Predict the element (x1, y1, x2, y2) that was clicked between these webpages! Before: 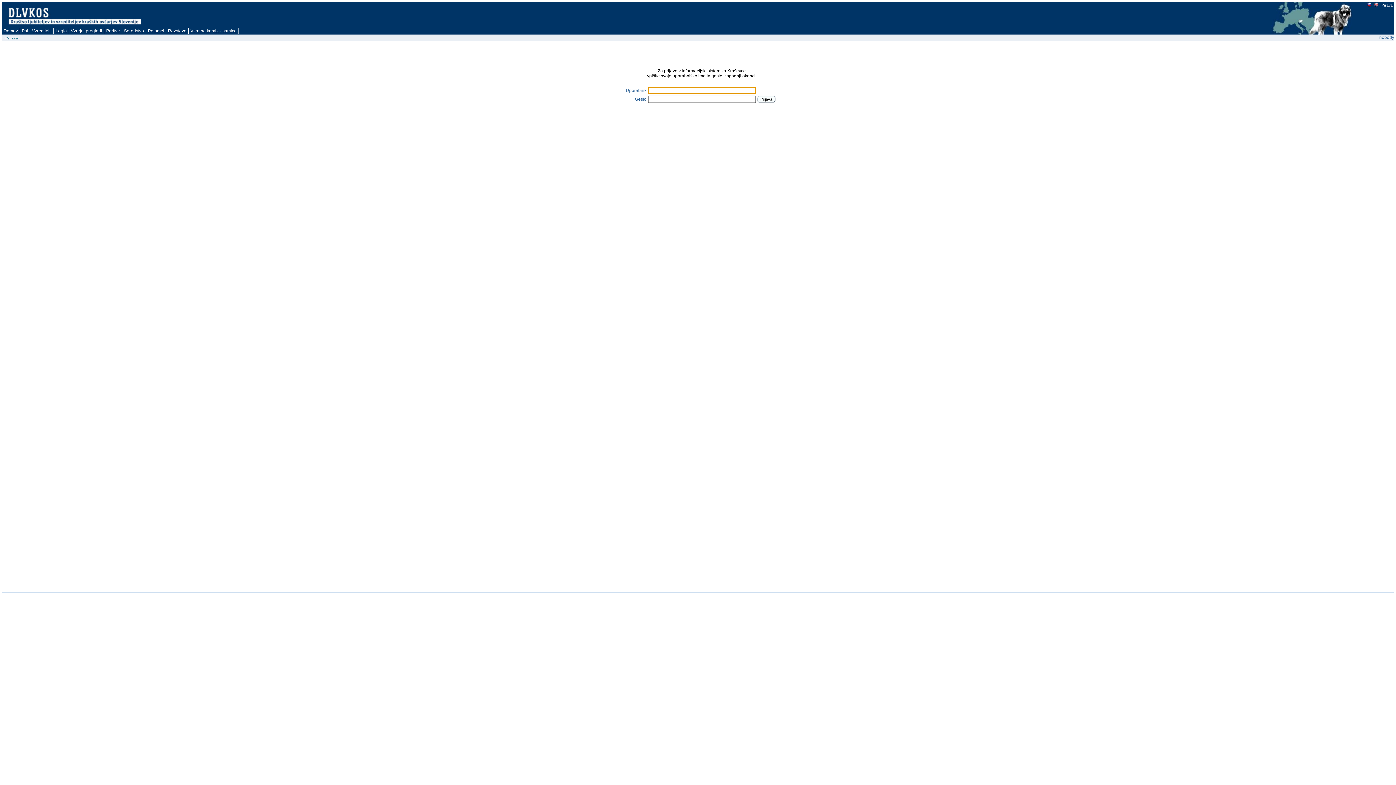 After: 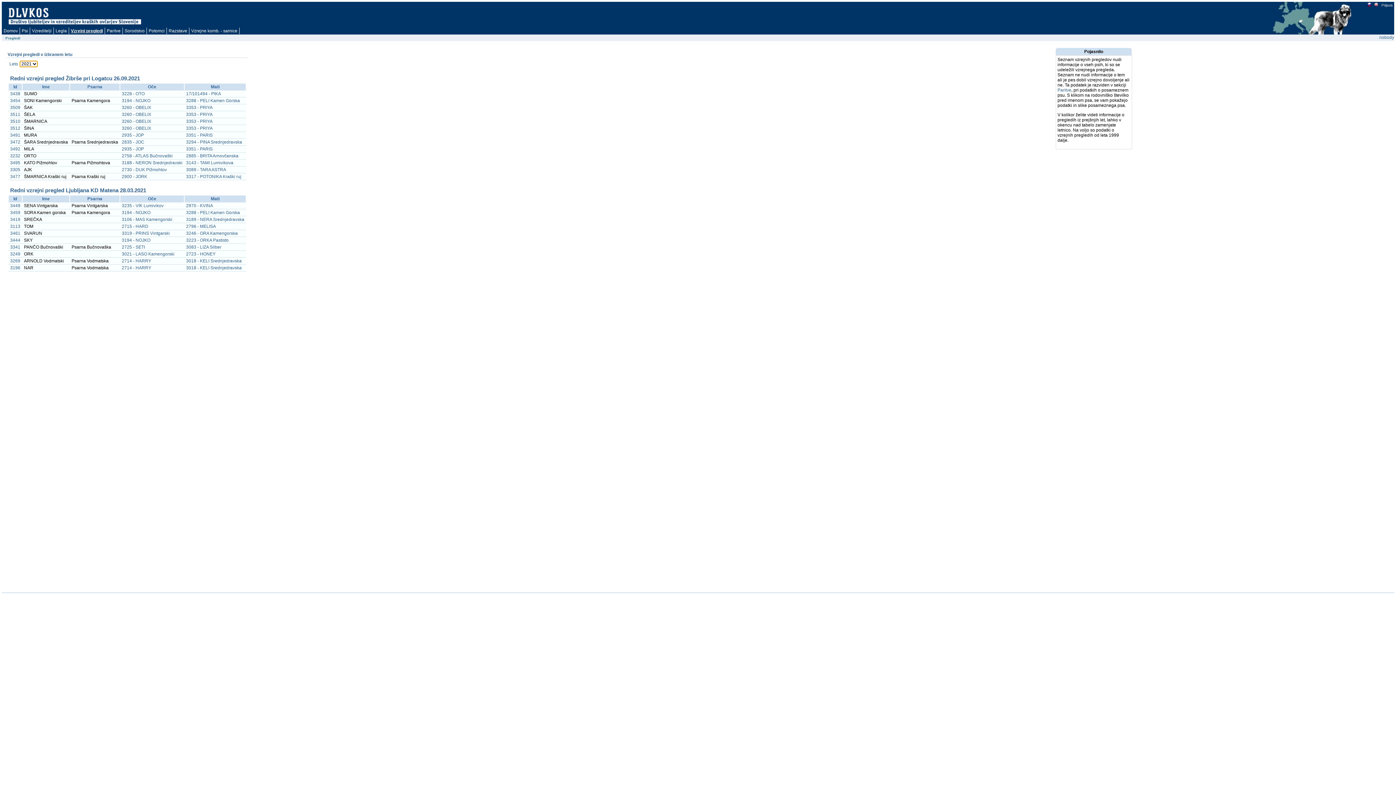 Action: label: Vzrejni pregledi bbox: (69, 27, 104, 34)